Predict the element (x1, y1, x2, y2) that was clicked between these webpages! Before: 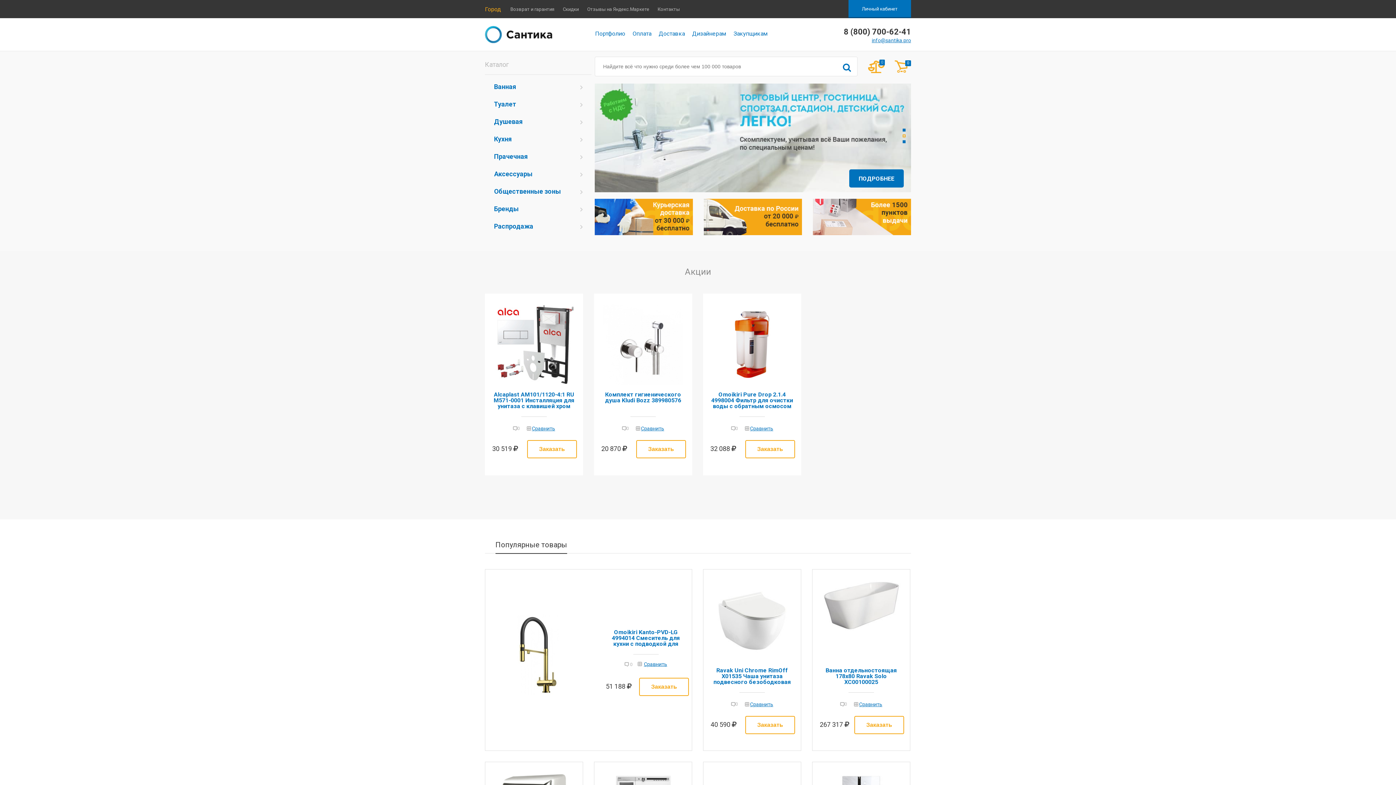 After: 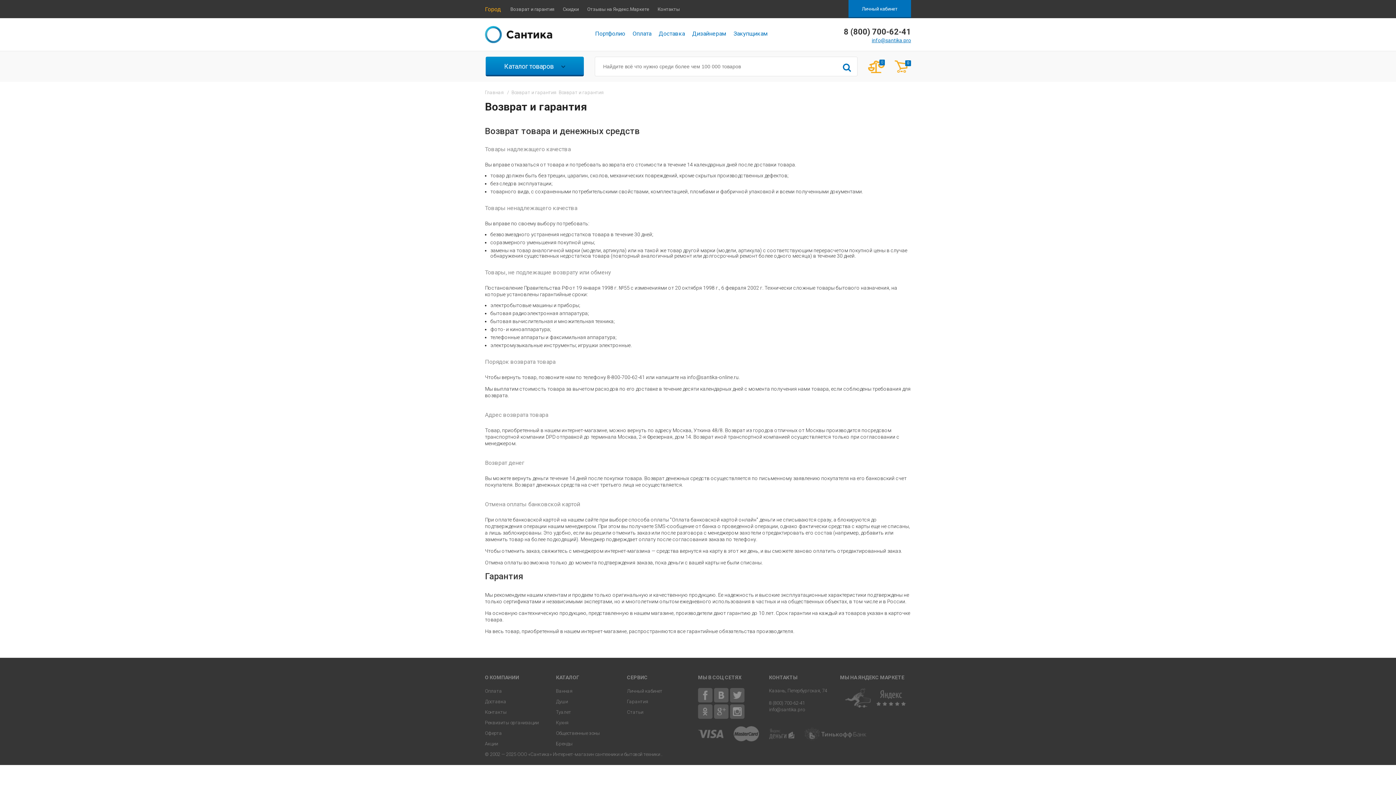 Action: label: Возврат и гарантия bbox: (510, 0, 554, 18)